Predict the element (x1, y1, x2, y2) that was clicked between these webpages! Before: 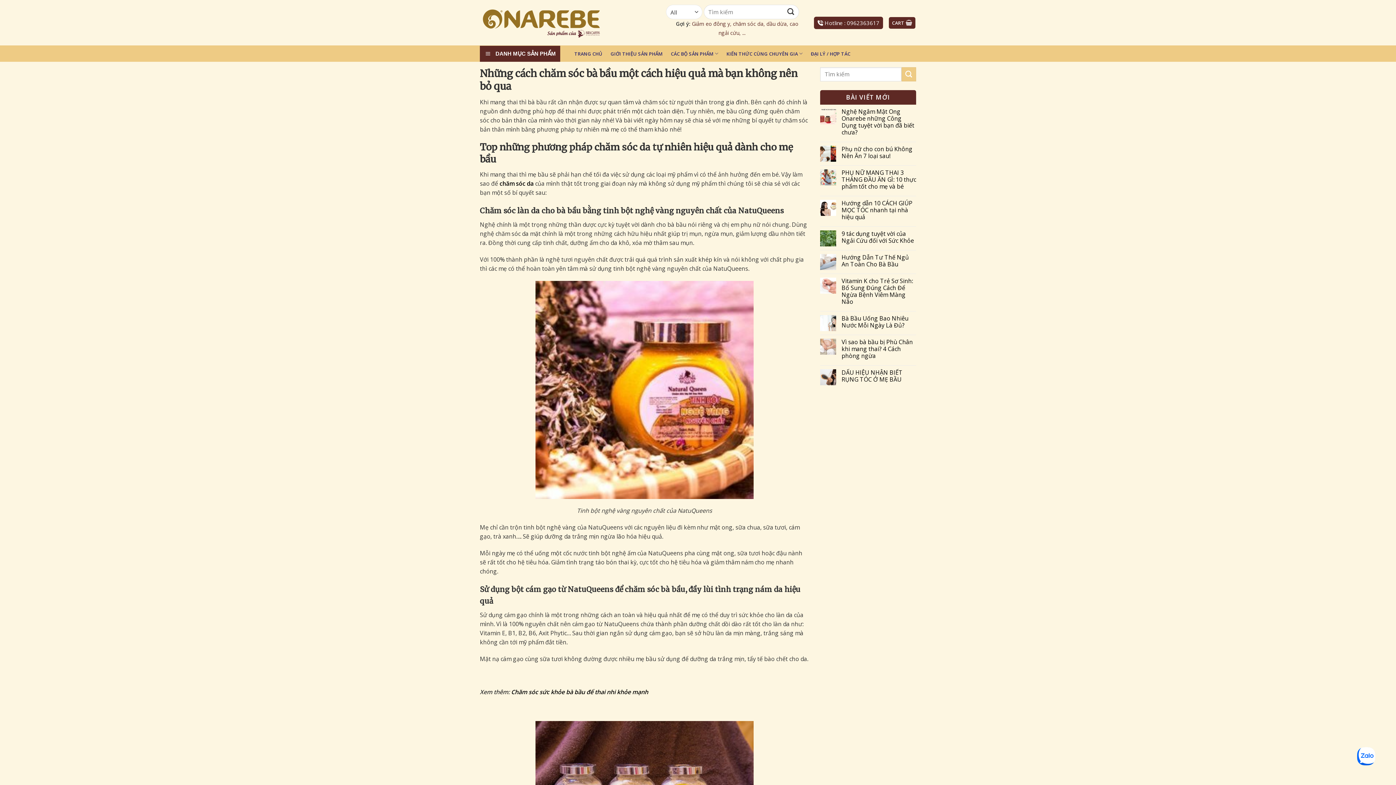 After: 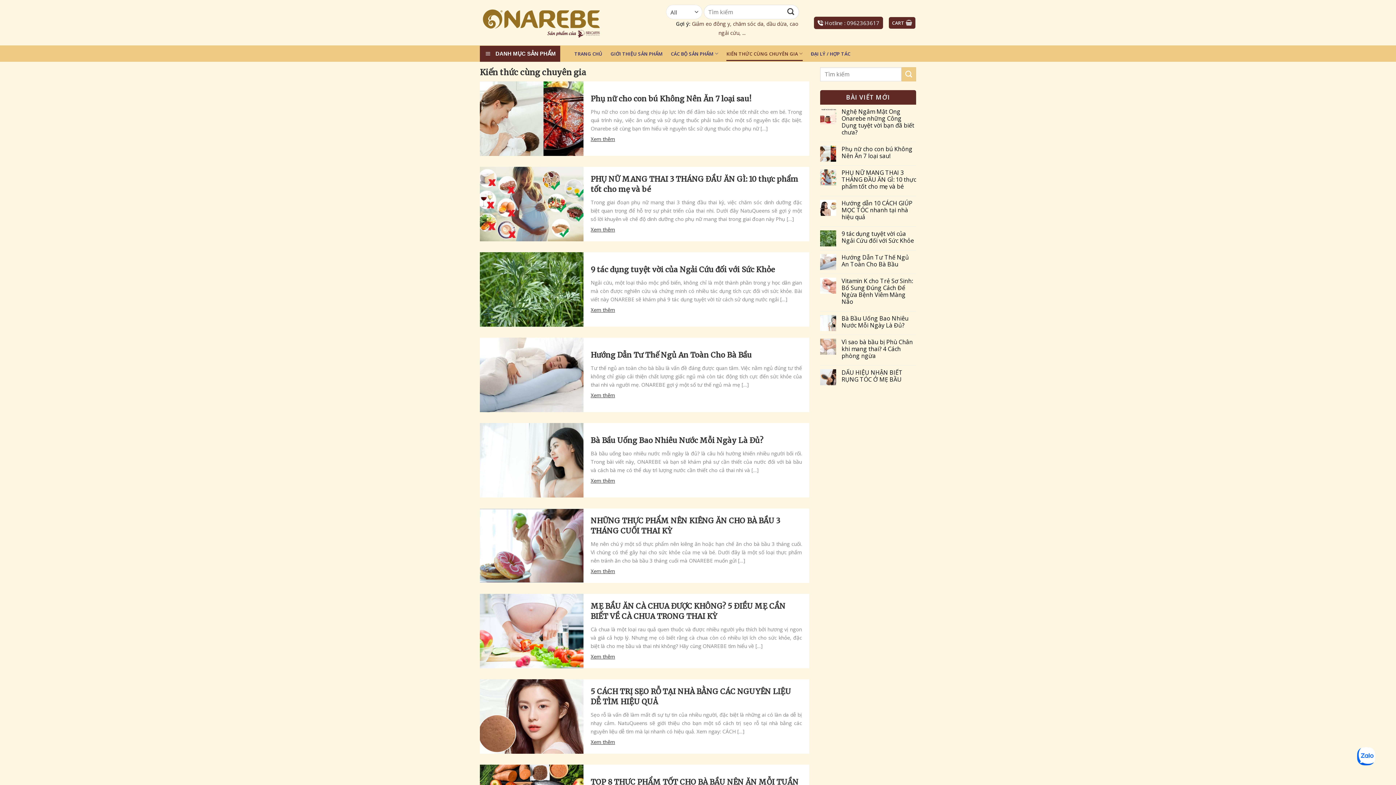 Action: bbox: (726, 46, 803, 60) label: KIẾN THỨC CÙNG CHUYÊN GIA